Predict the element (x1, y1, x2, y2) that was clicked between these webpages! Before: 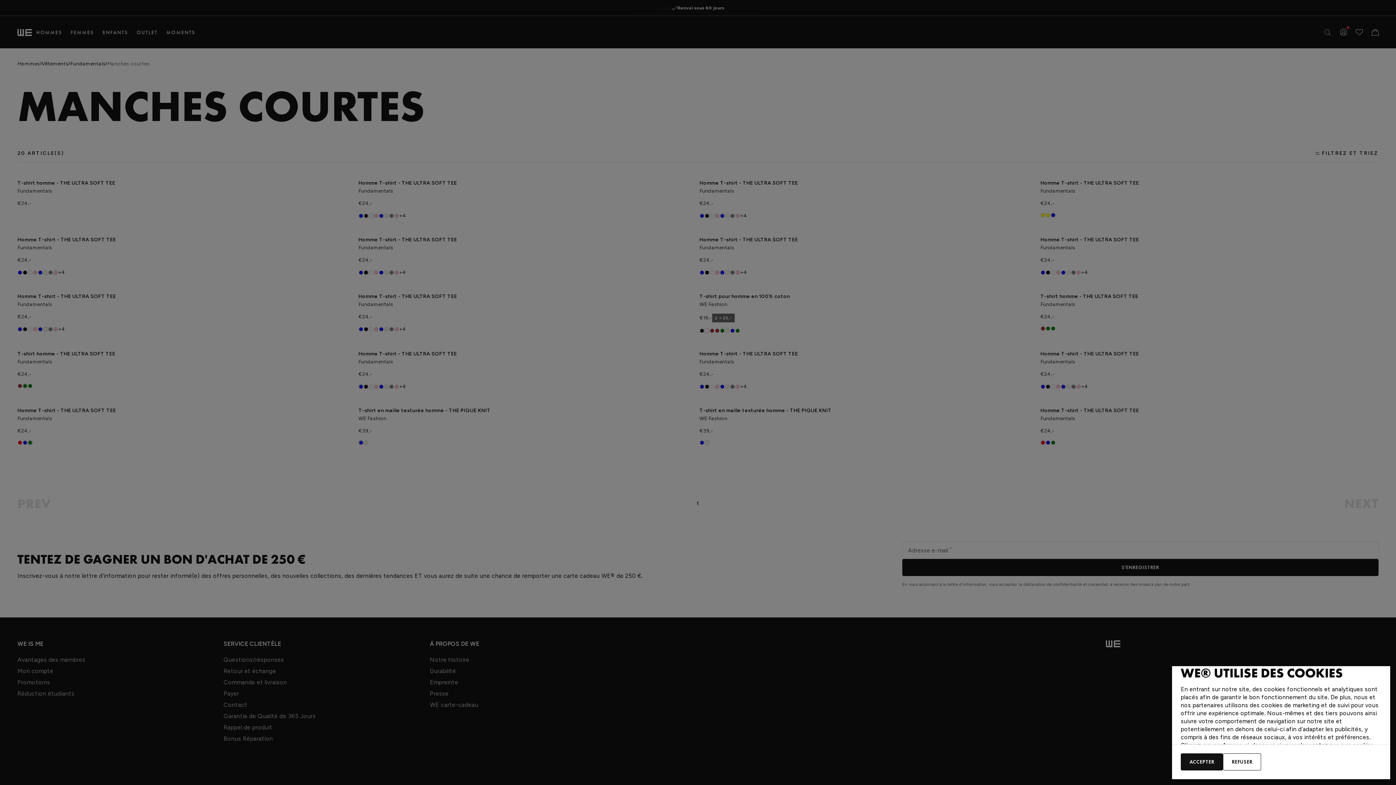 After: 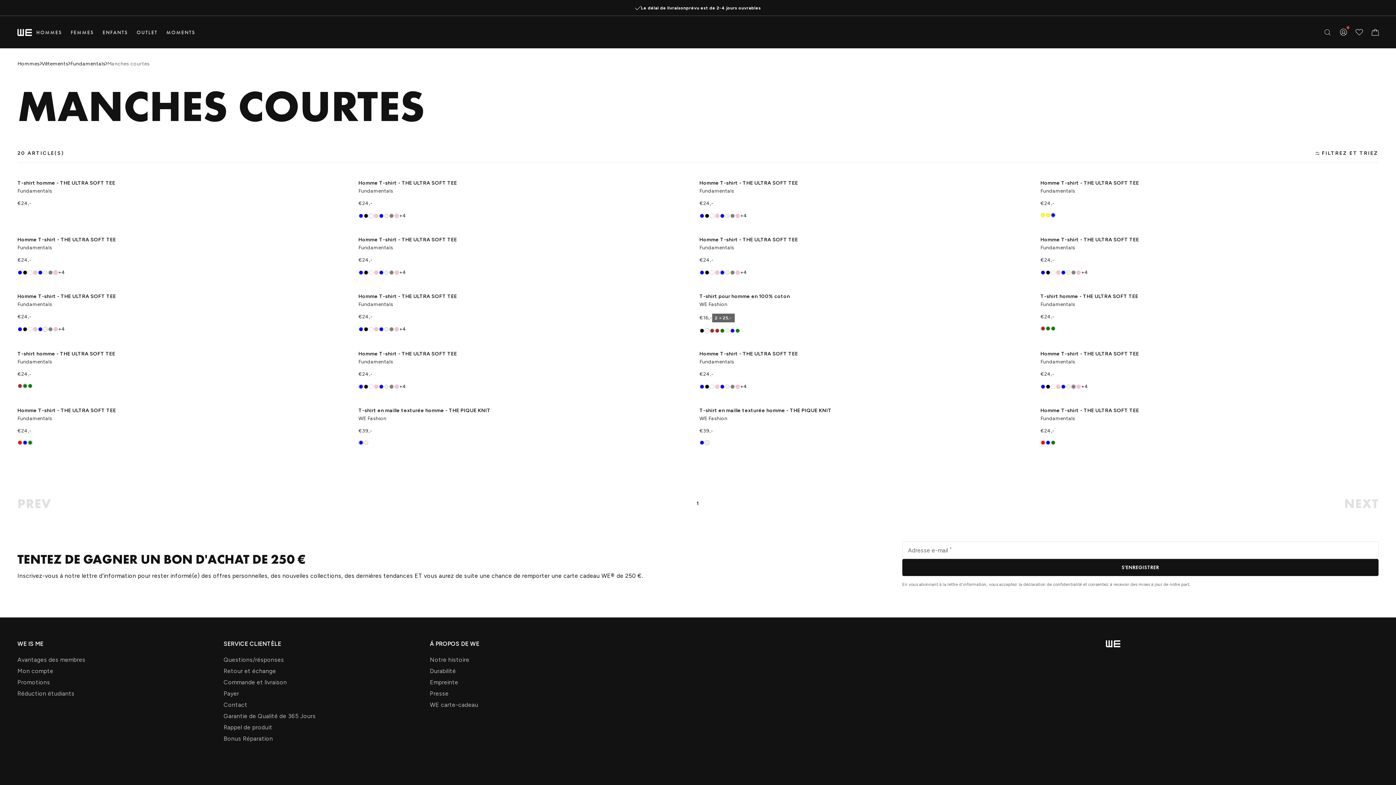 Action: bbox: (1223, 753, 1261, 770) label: REFUSER